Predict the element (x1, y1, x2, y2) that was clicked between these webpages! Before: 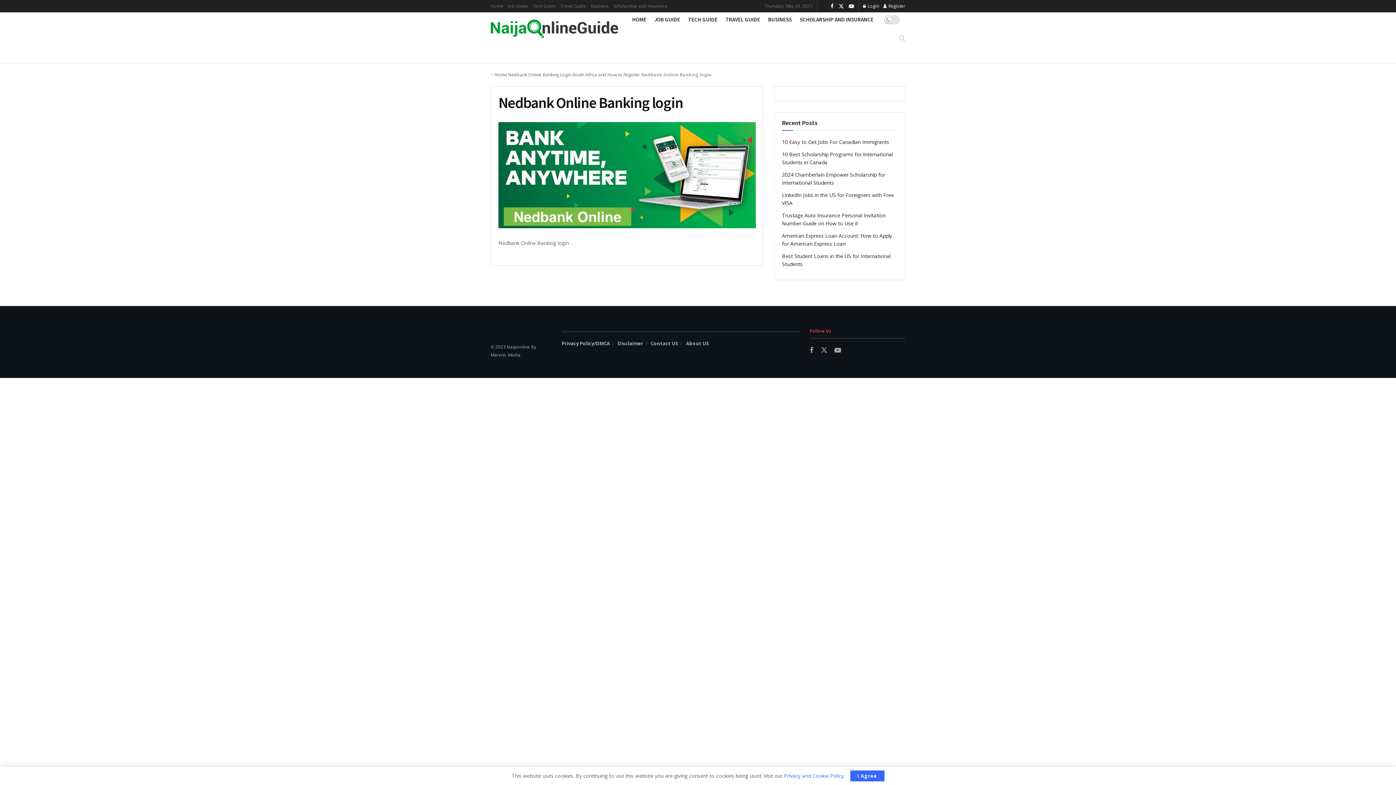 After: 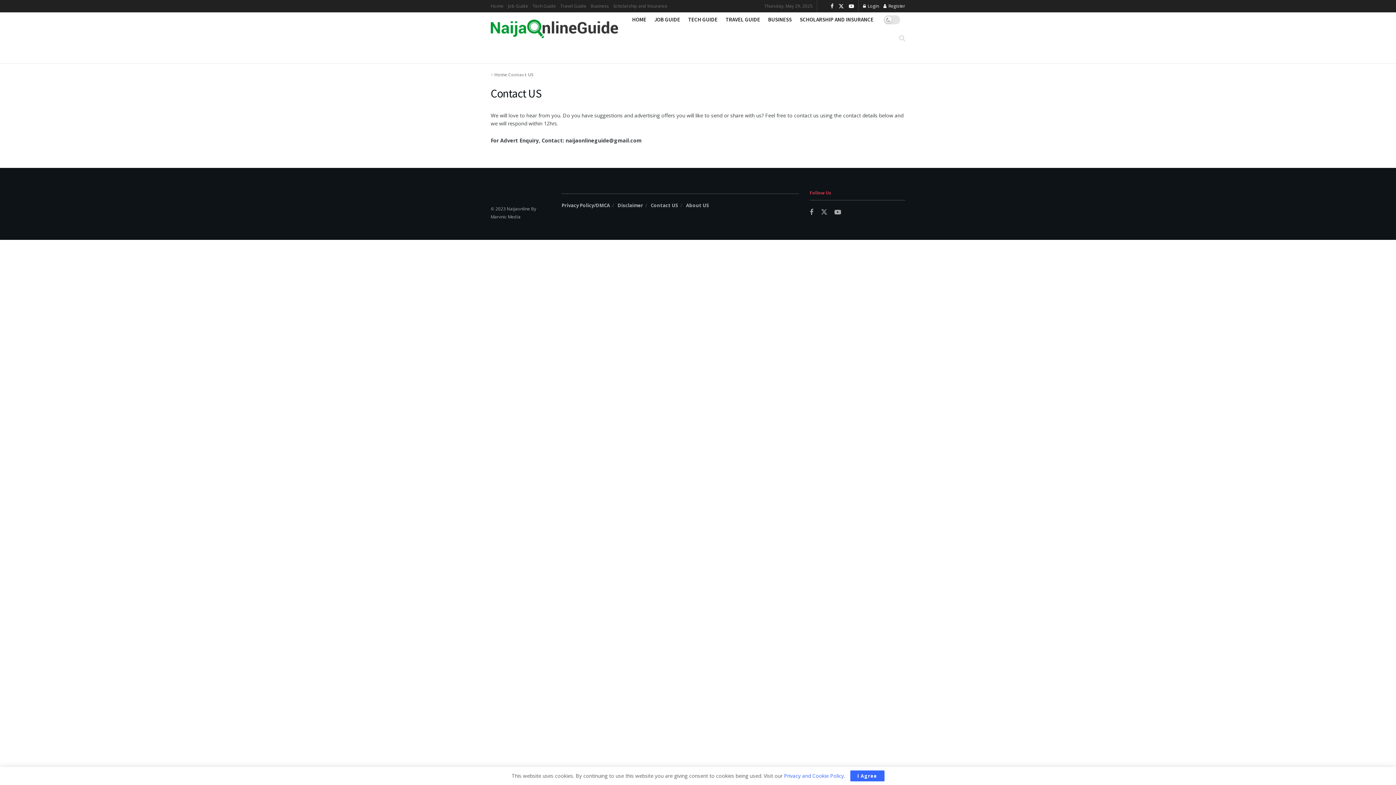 Action: label: Contact US bbox: (650, 340, 678, 346)